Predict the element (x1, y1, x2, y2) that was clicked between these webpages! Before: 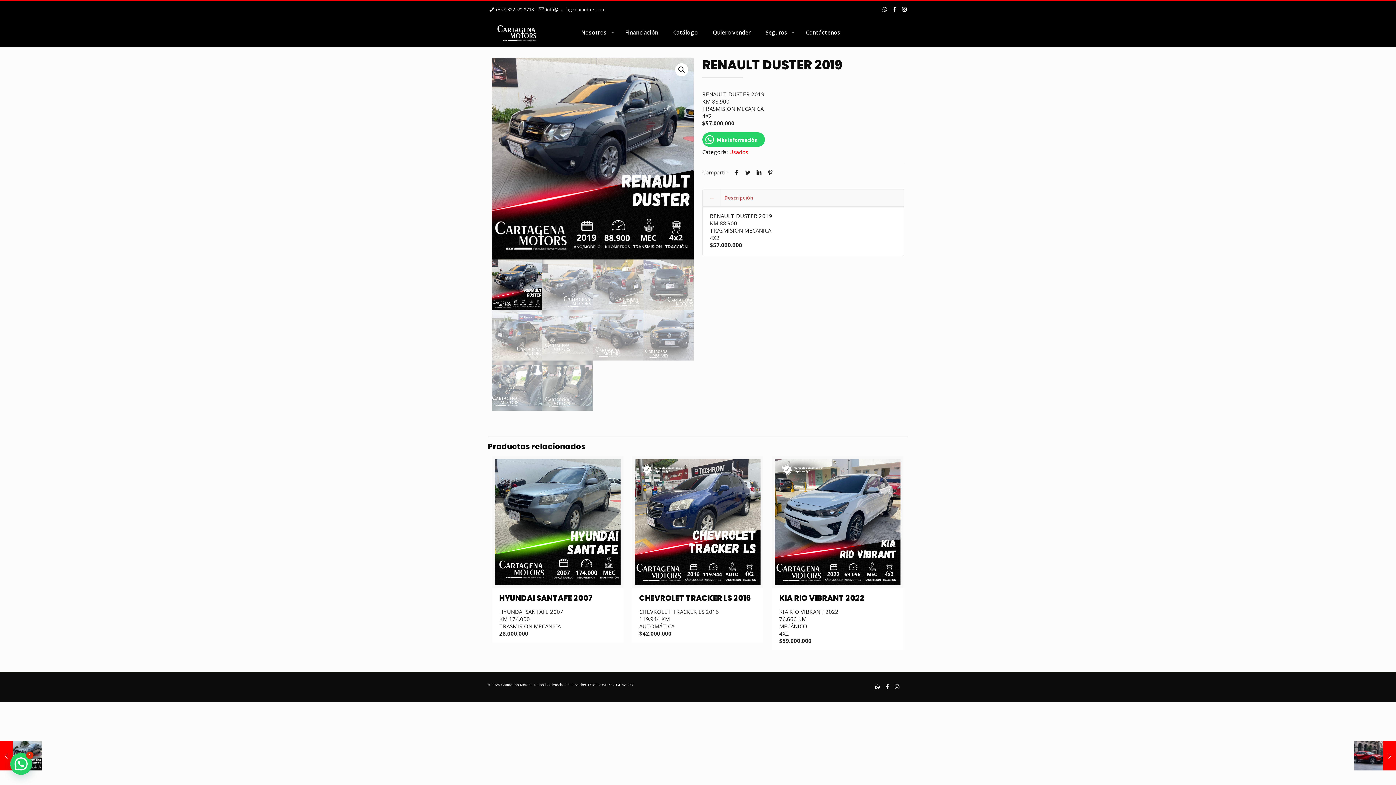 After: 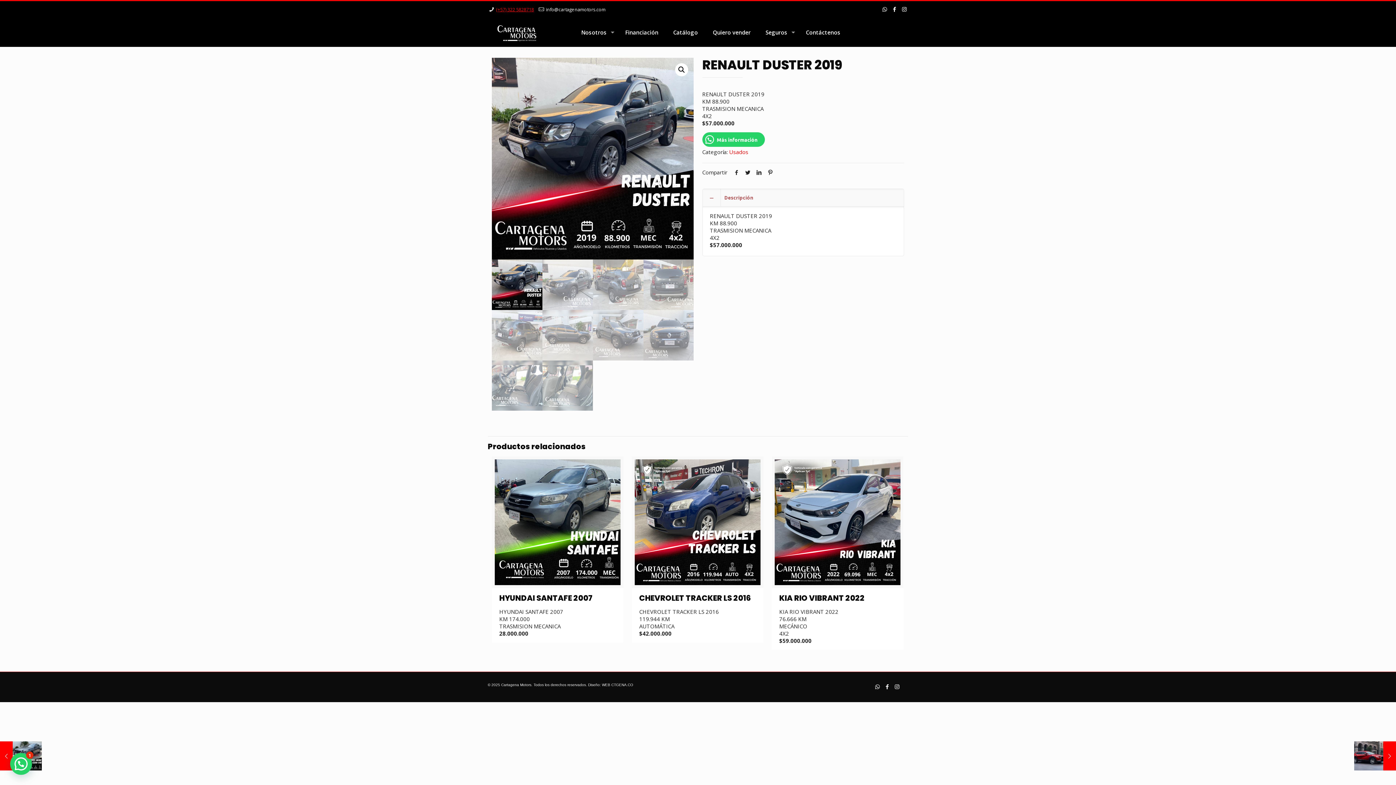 Action: label: (+57) 322 5828718 bbox: (496, 6, 534, 12)